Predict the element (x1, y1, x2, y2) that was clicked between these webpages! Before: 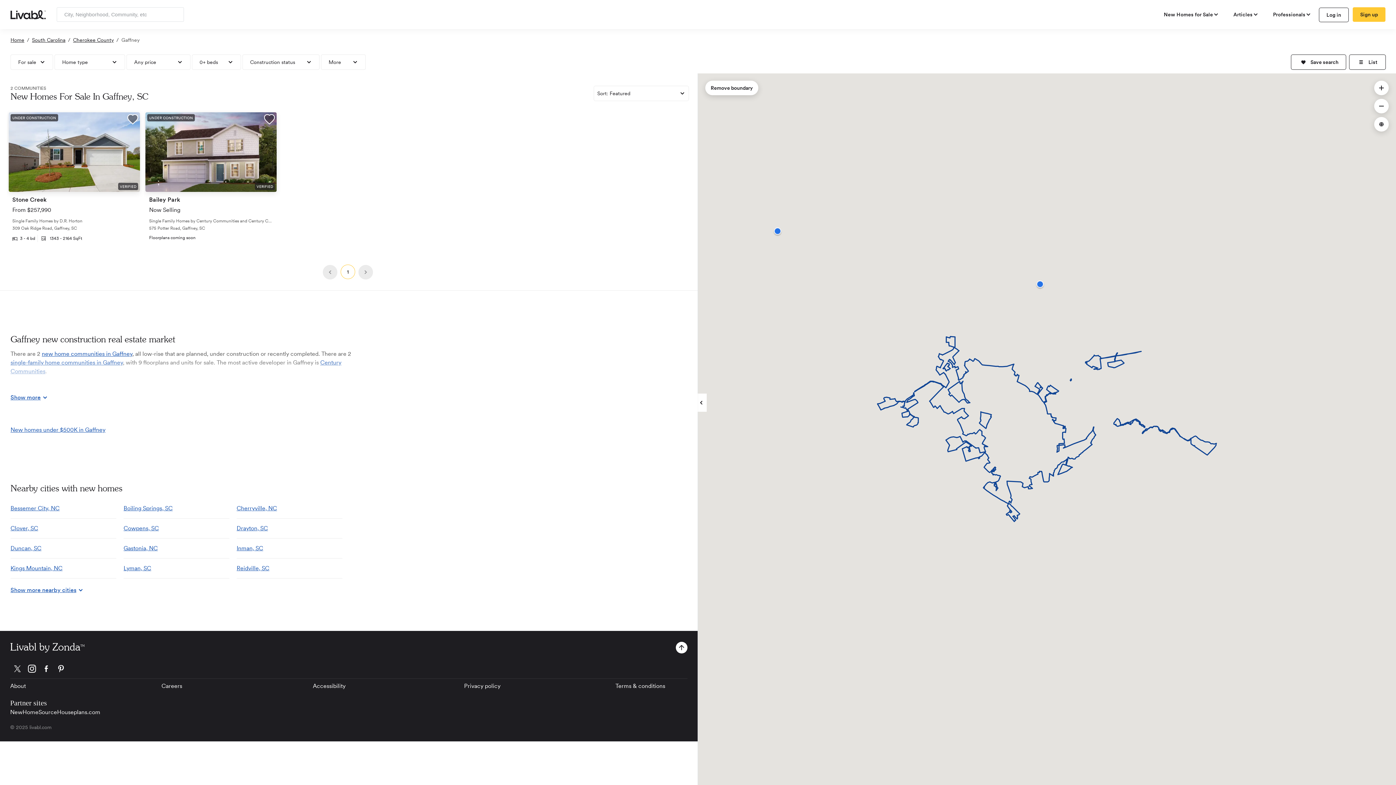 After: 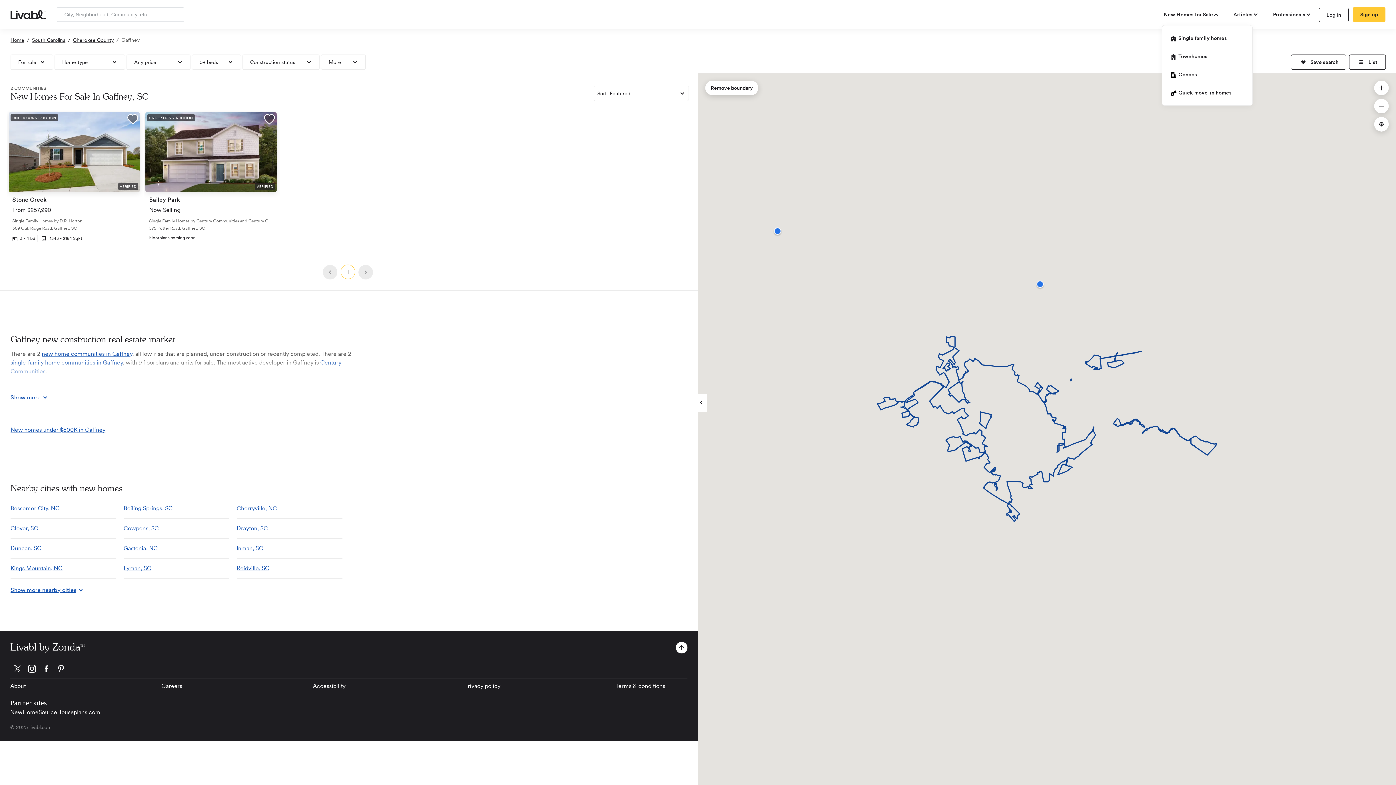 Action: label: view new homes for sale bbox: (1156, 7, 1226, 21)